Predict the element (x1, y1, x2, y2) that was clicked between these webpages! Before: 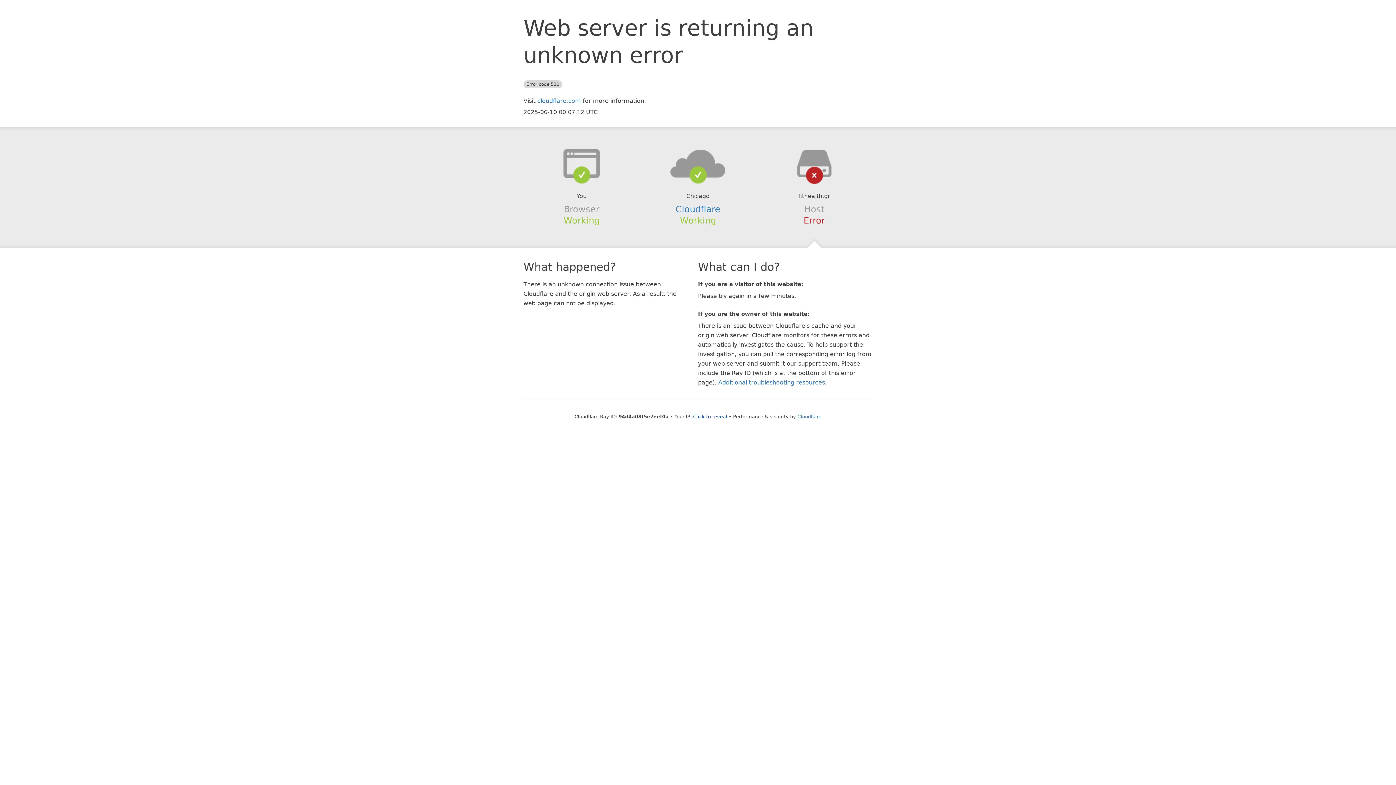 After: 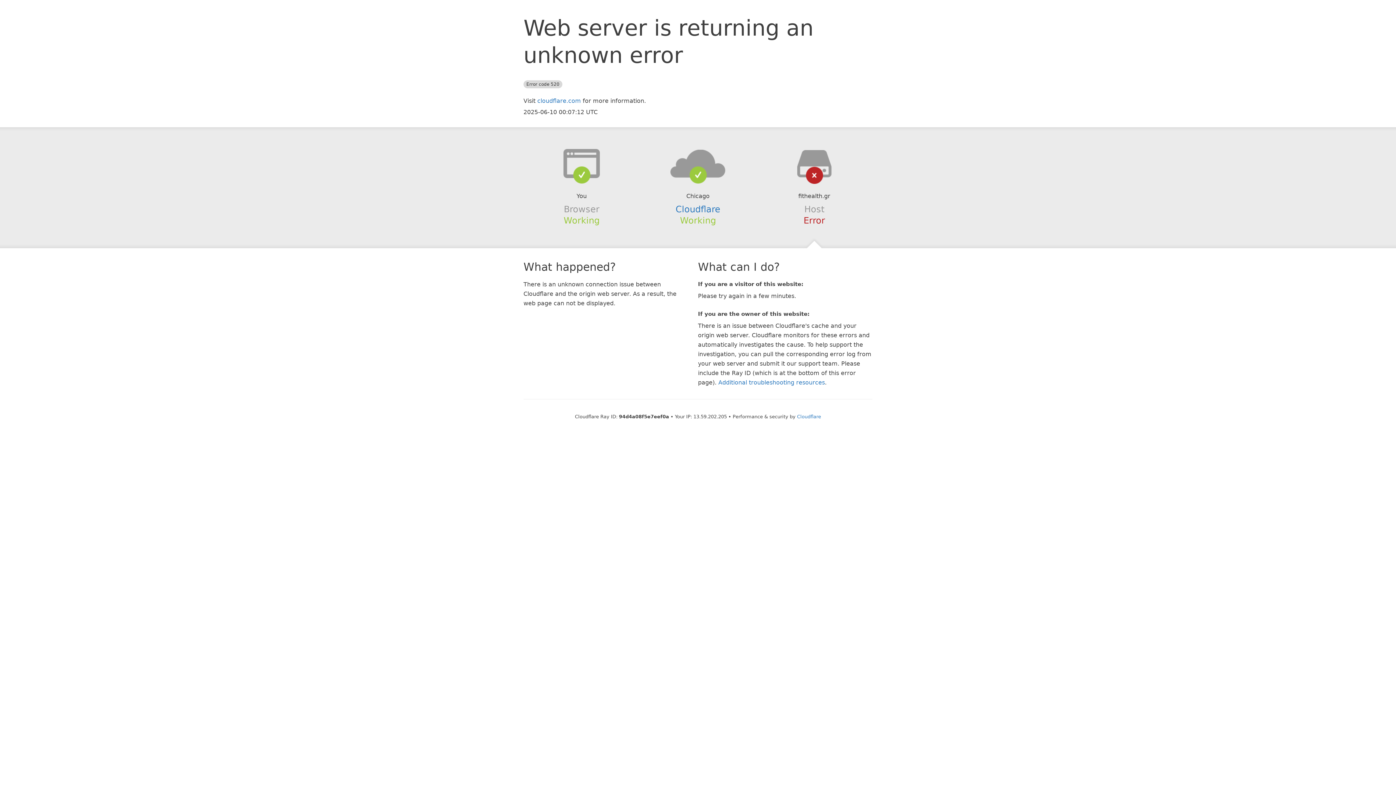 Action: label: Click to reveal bbox: (693, 414, 727, 419)